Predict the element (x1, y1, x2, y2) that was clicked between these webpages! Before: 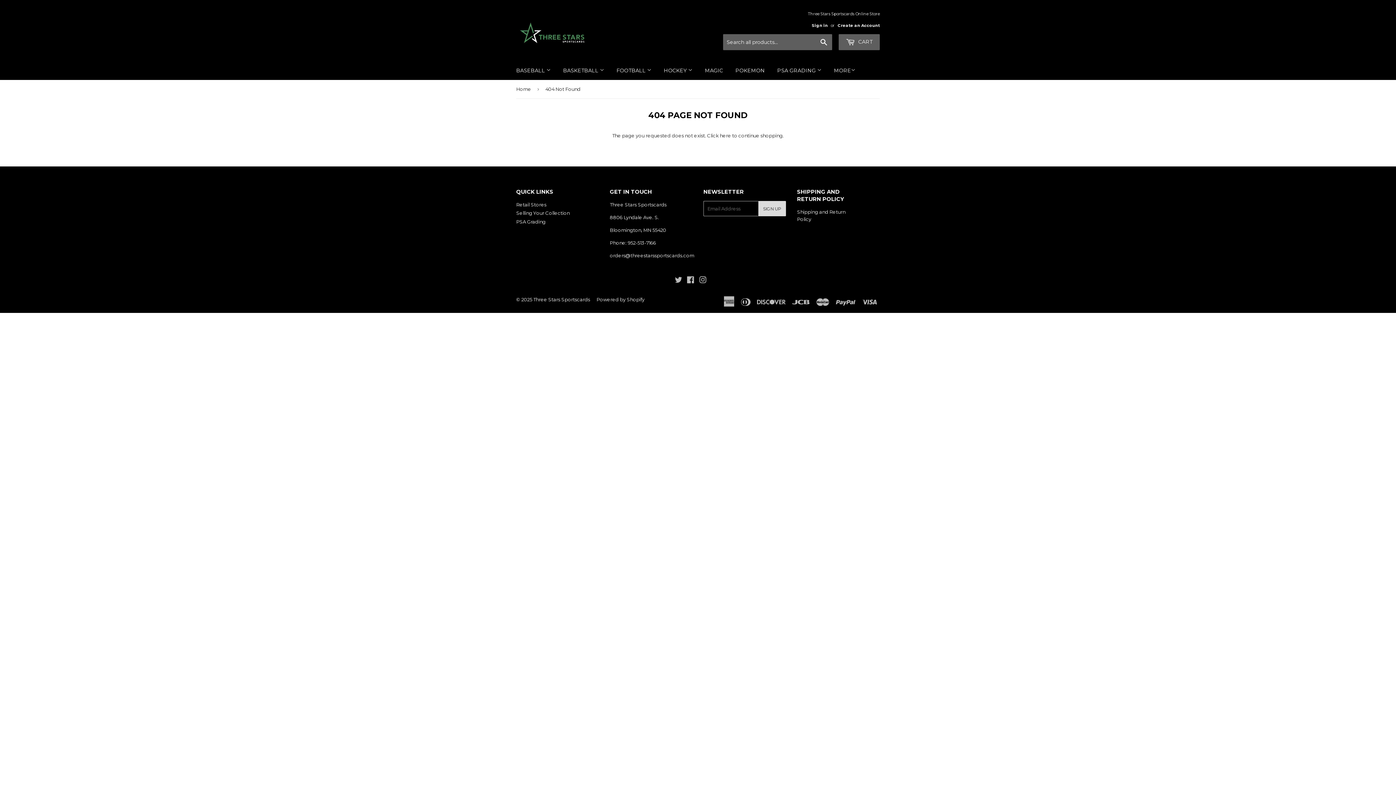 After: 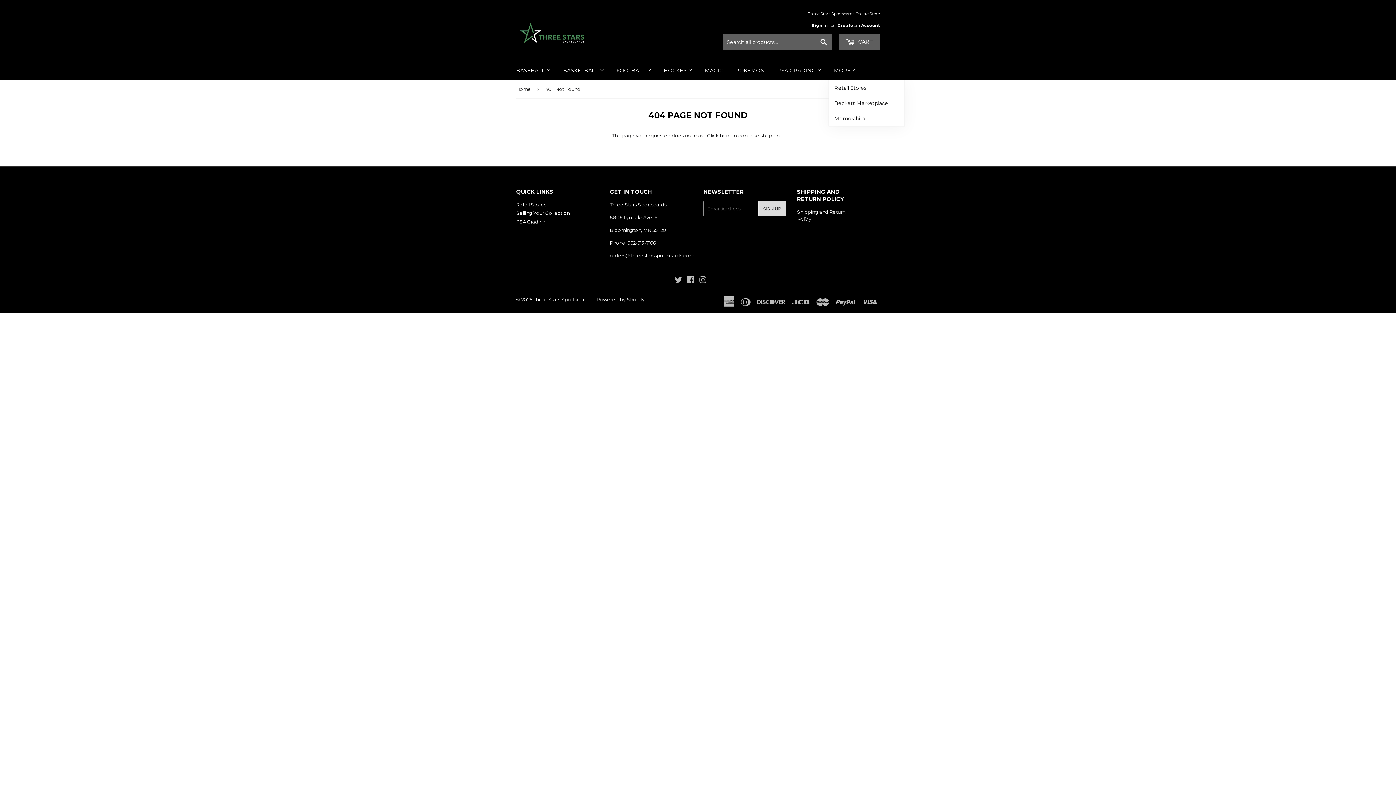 Action: bbox: (828, 61, 861, 80) label: MORE